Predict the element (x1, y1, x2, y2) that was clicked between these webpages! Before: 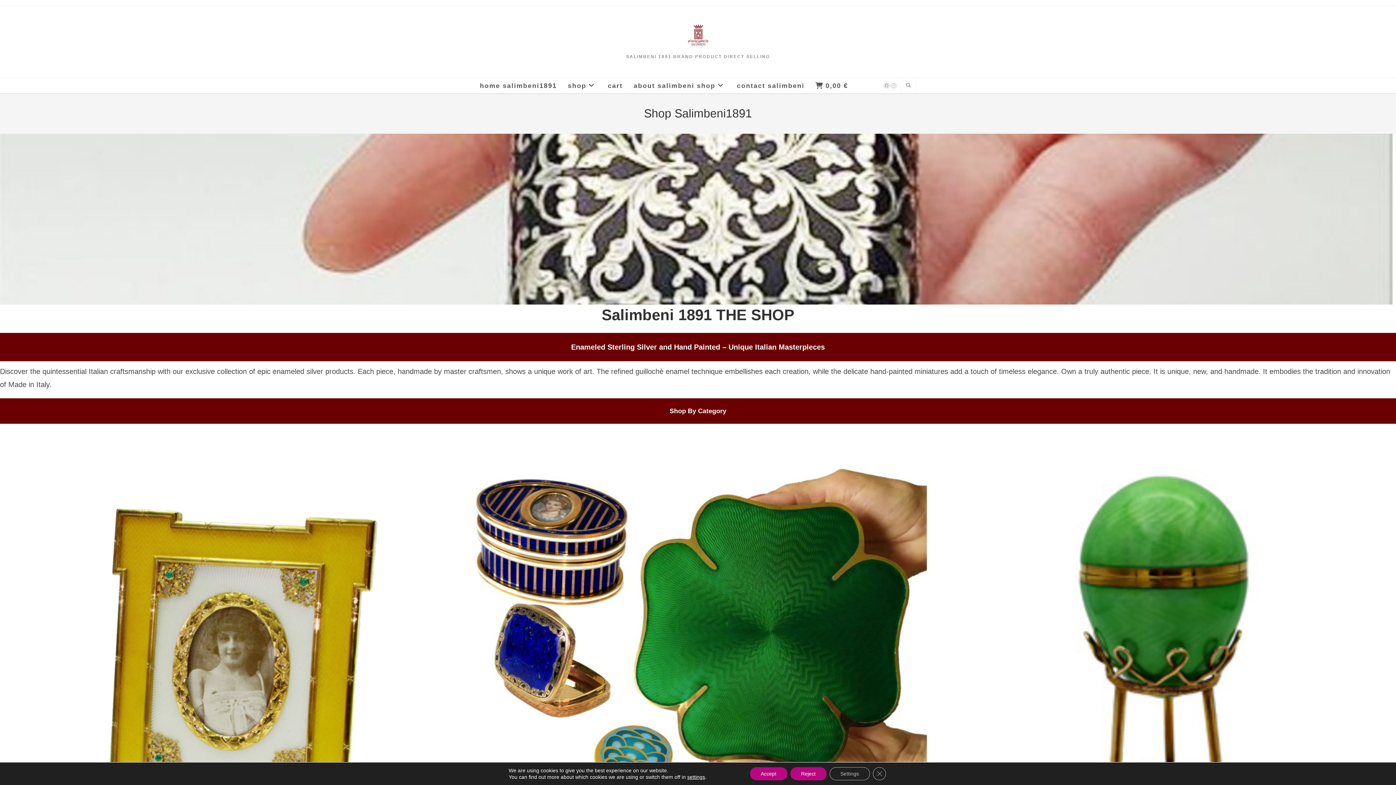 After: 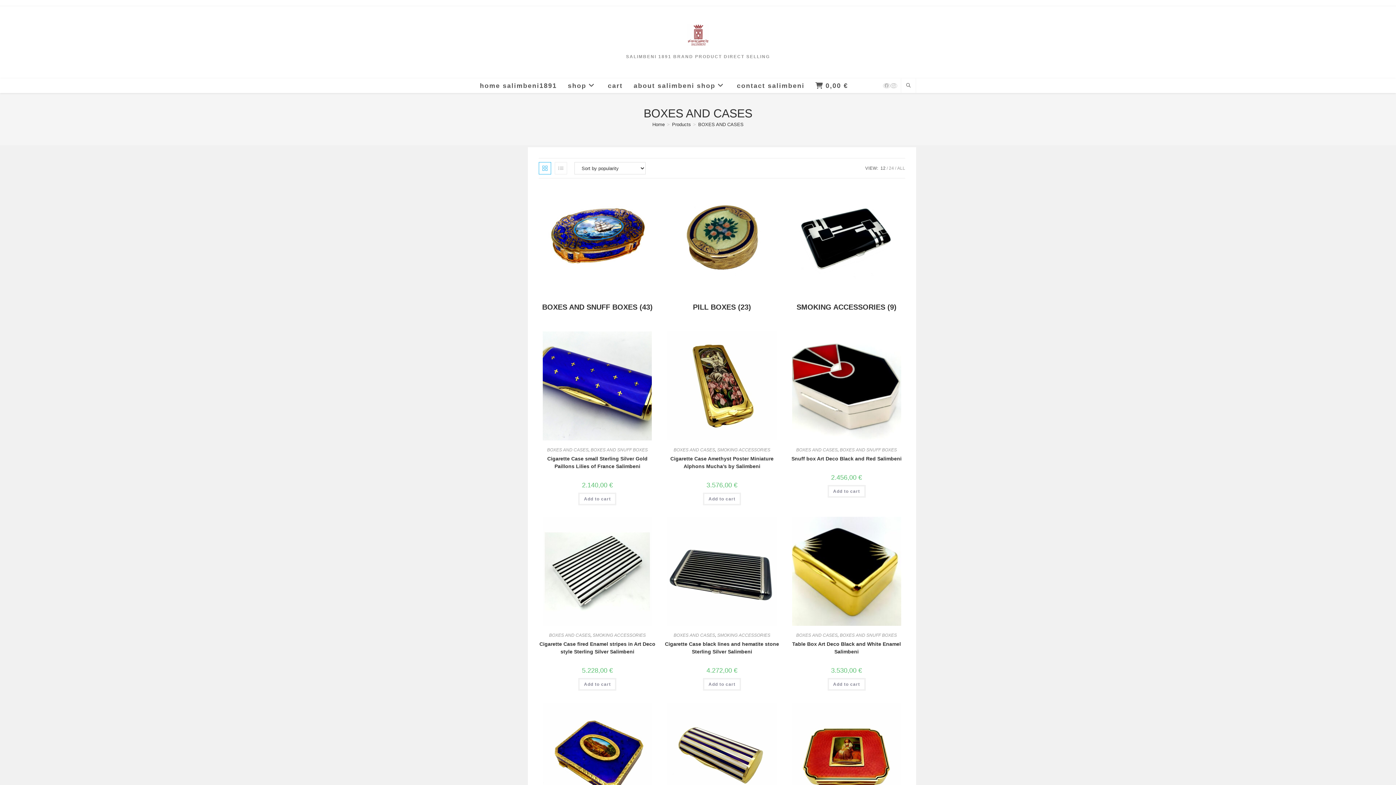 Action: bbox: (465, 431, 930, 920)